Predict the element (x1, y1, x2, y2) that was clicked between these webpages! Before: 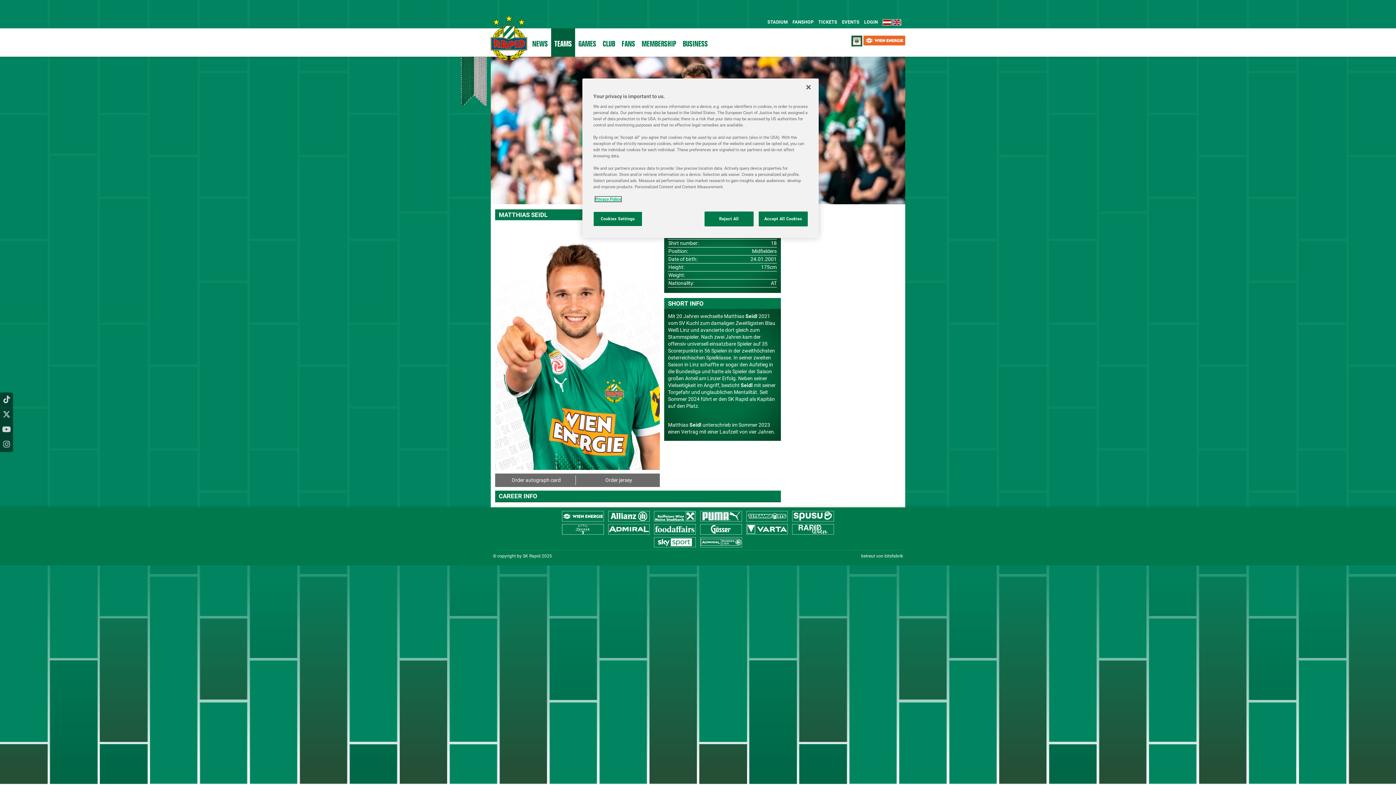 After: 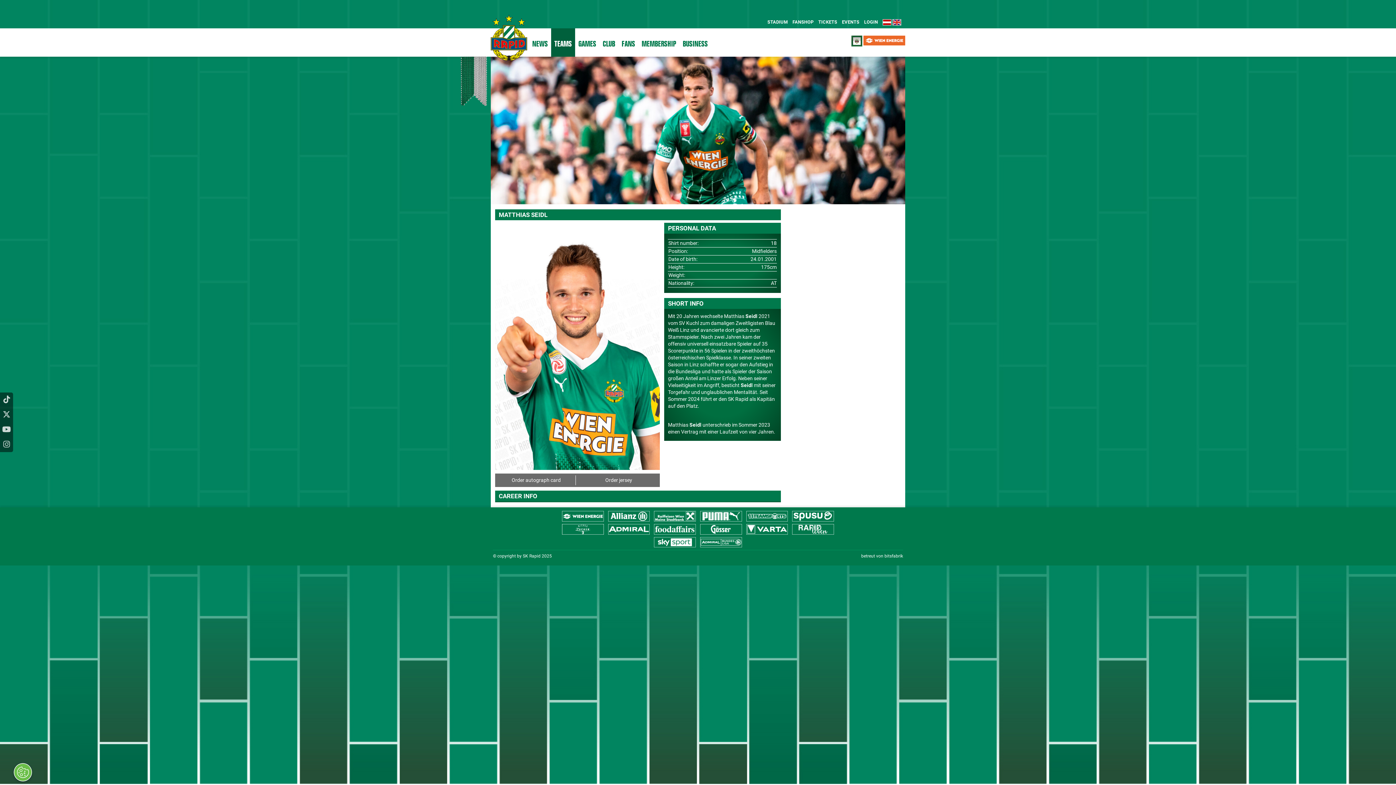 Action: bbox: (800, 79, 816, 95) label: Close